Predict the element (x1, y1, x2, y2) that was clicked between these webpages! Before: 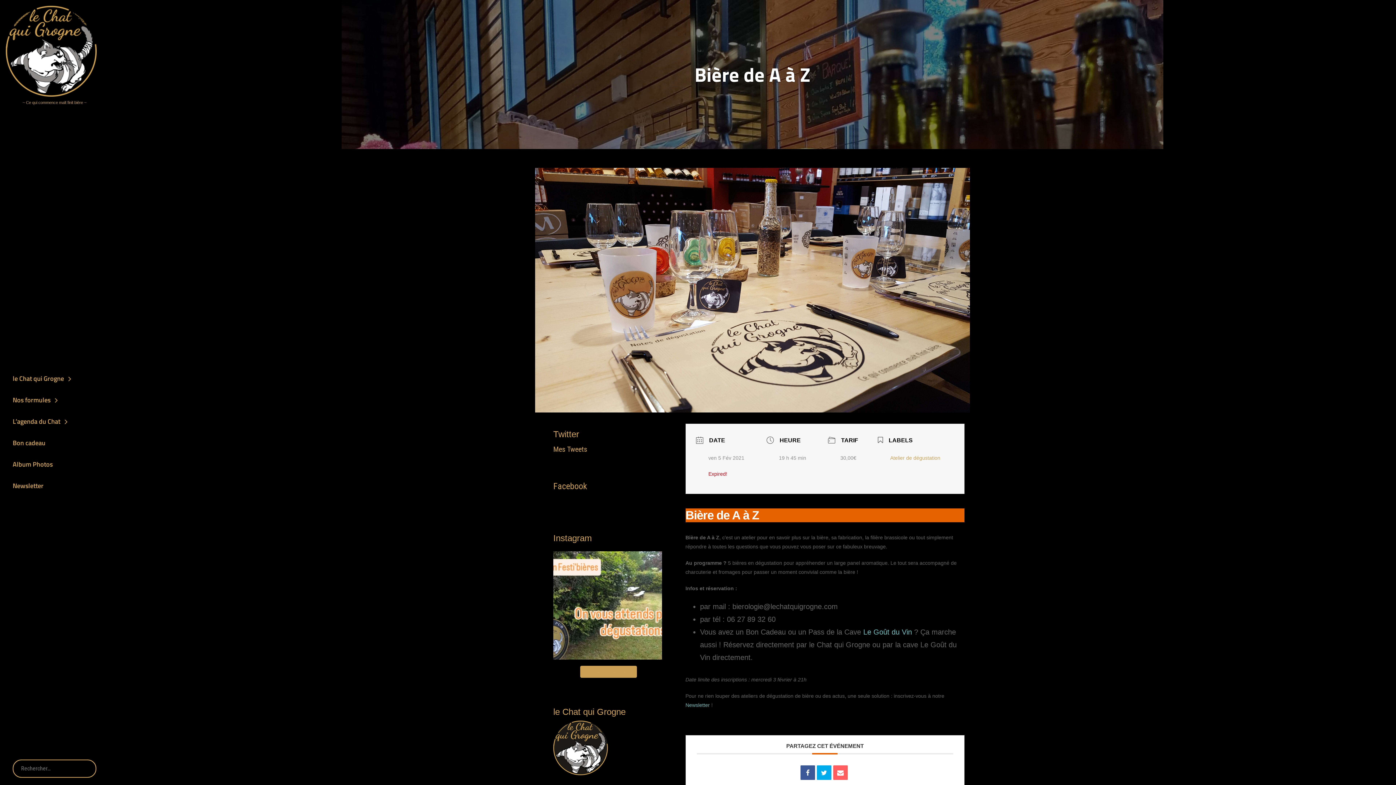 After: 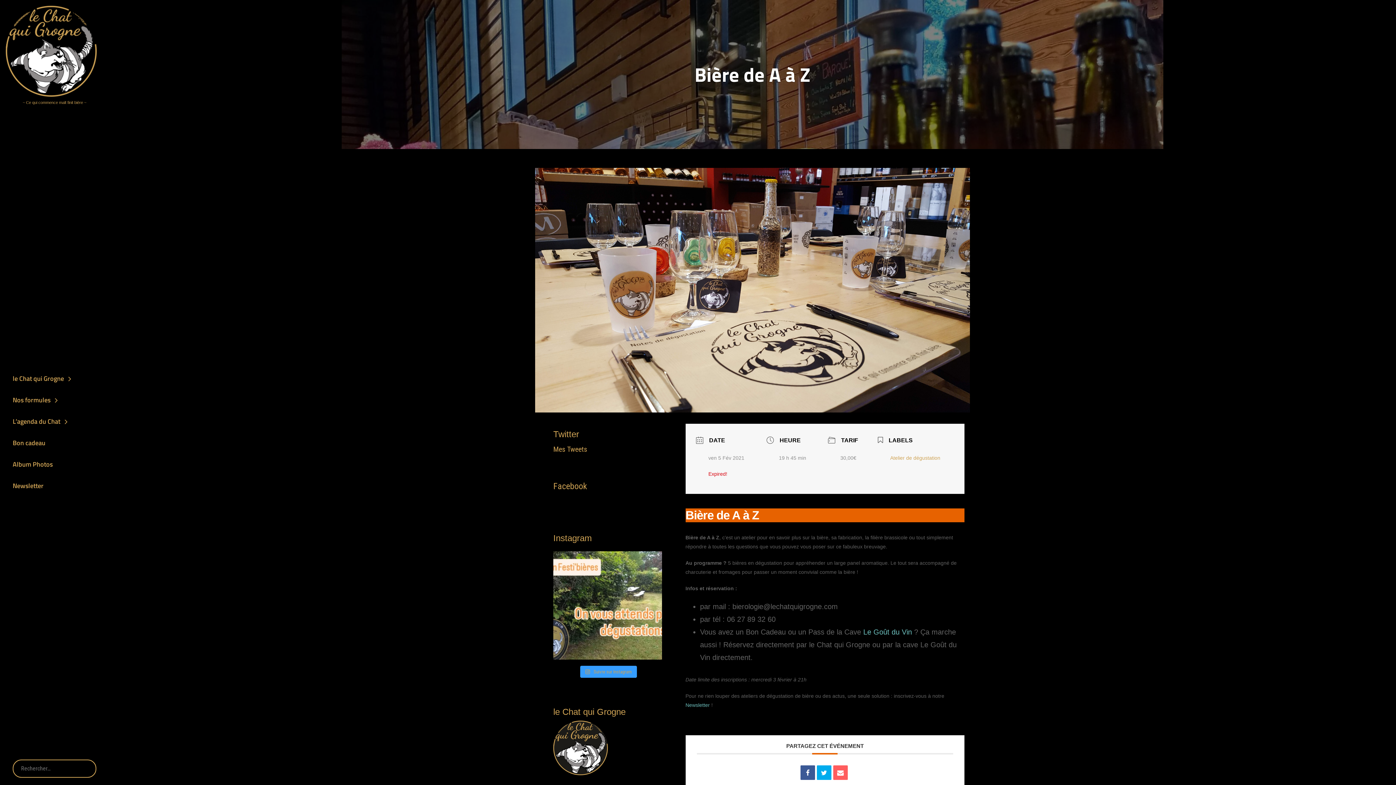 Action: label:  Suivre sur Instagram bbox: (580, 666, 637, 678)